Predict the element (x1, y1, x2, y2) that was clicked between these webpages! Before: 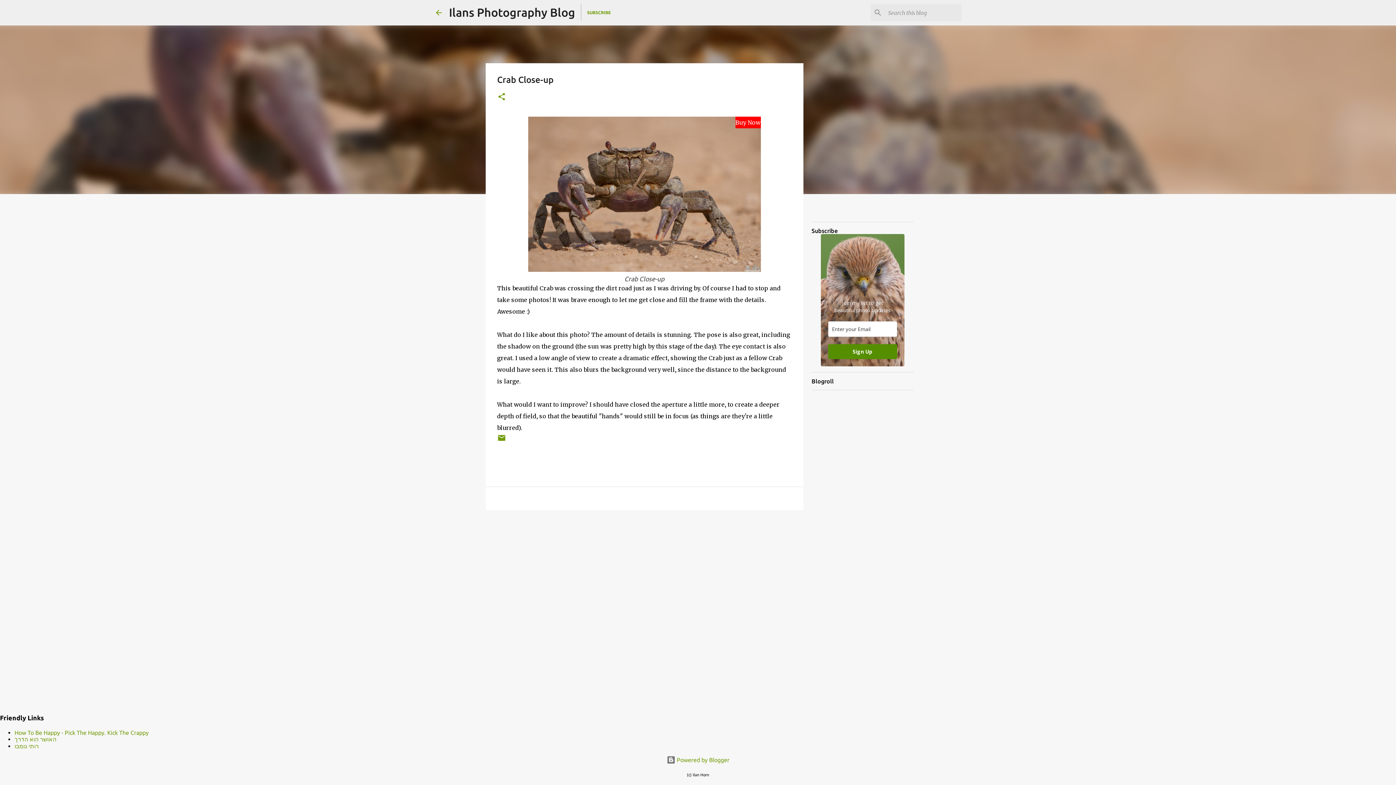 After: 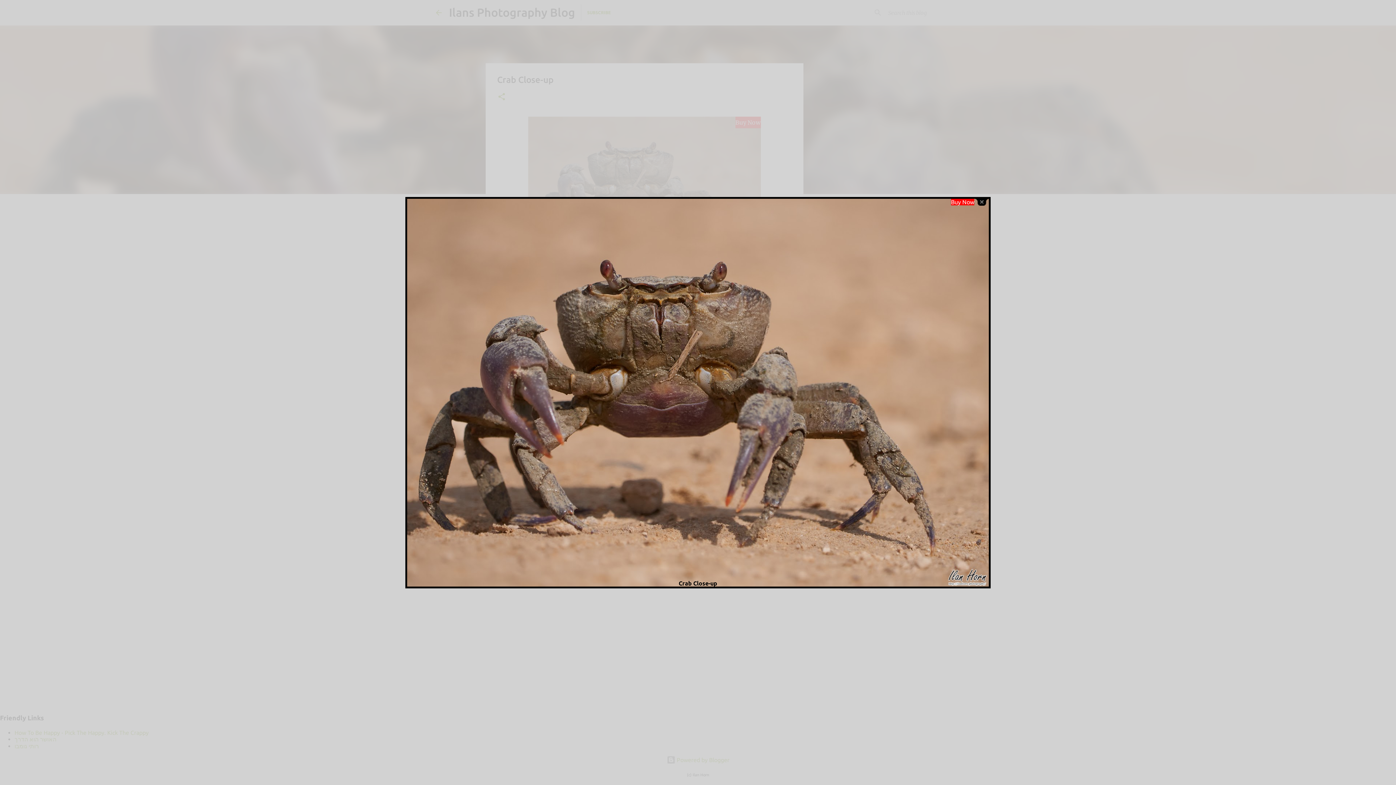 Action: bbox: (528, 116, 760, 275) label: Buy Now